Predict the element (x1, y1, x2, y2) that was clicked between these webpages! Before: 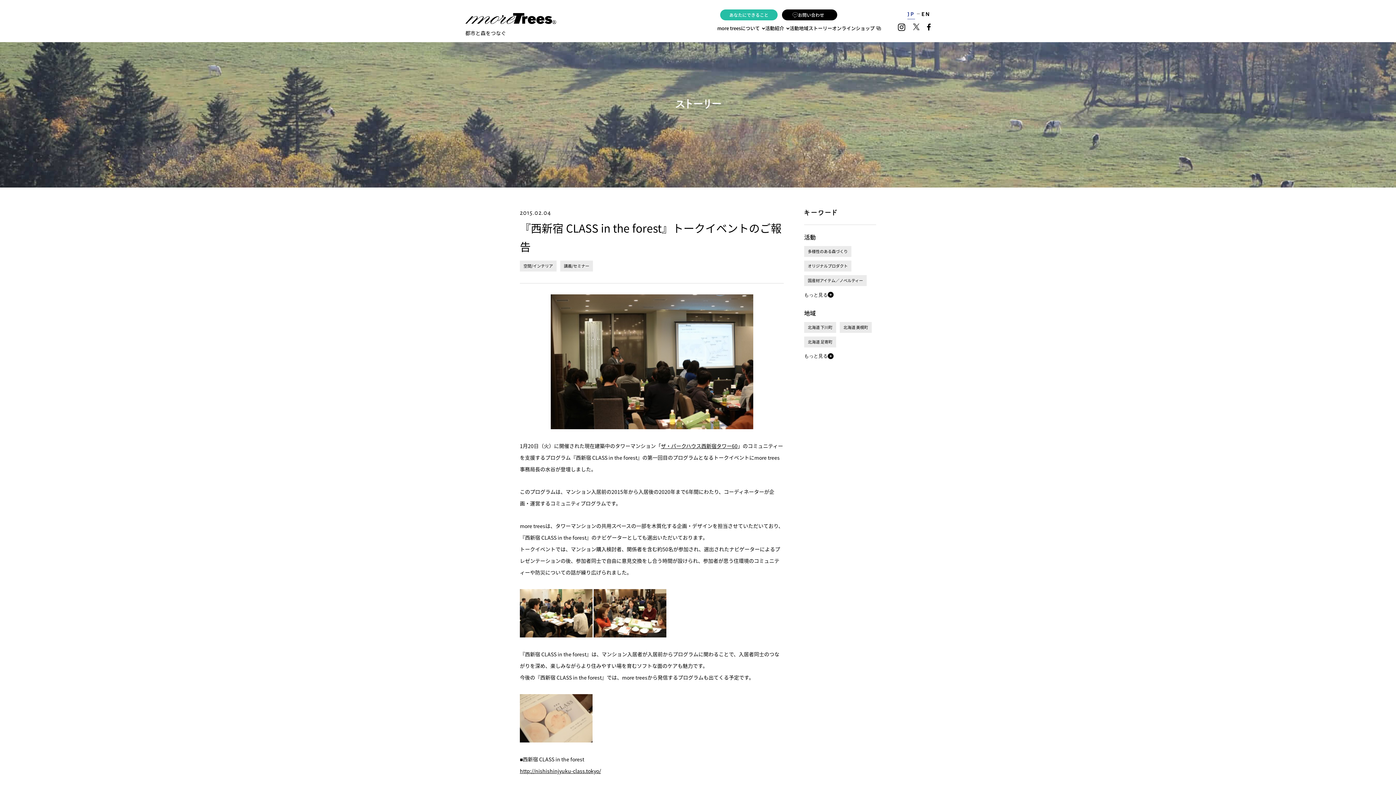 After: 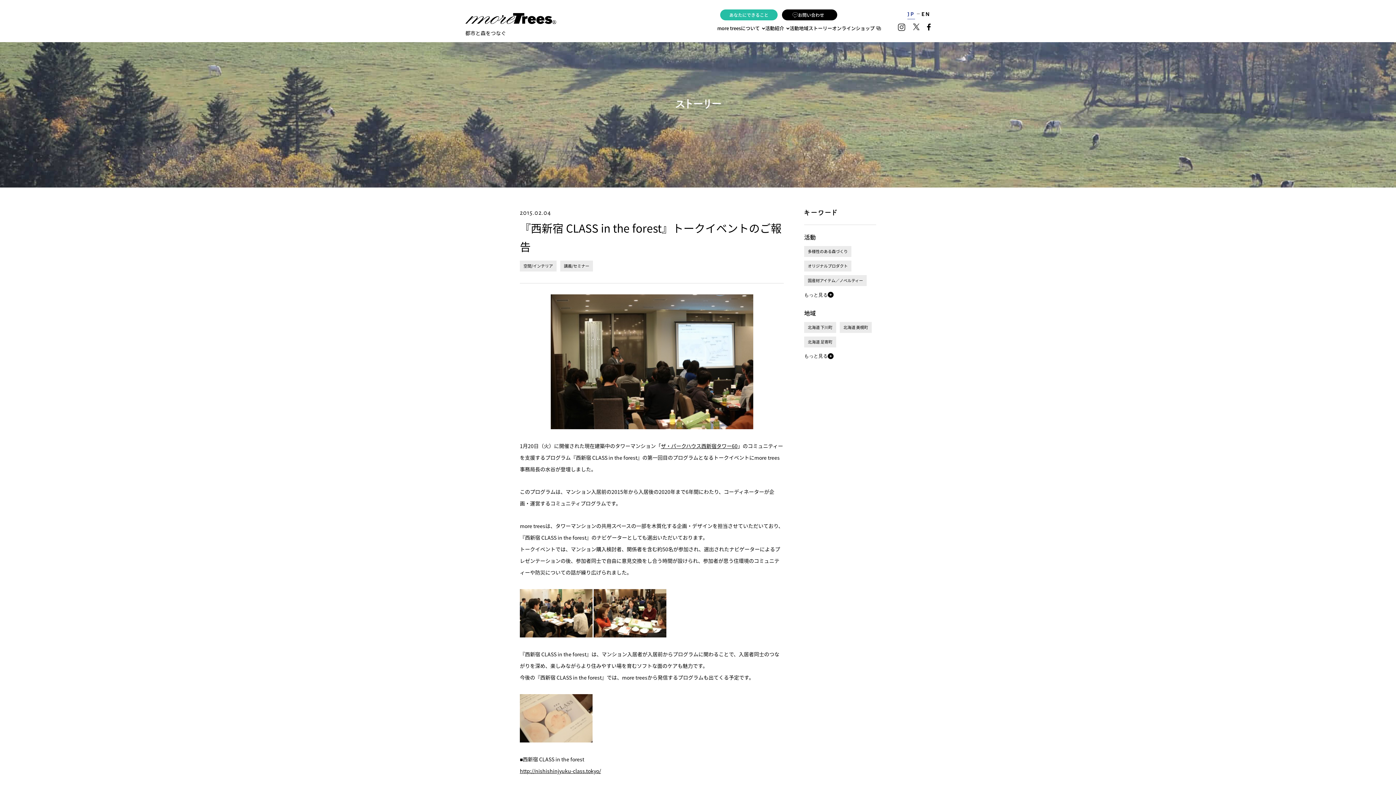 Action: bbox: (898, 23, 905, 30)